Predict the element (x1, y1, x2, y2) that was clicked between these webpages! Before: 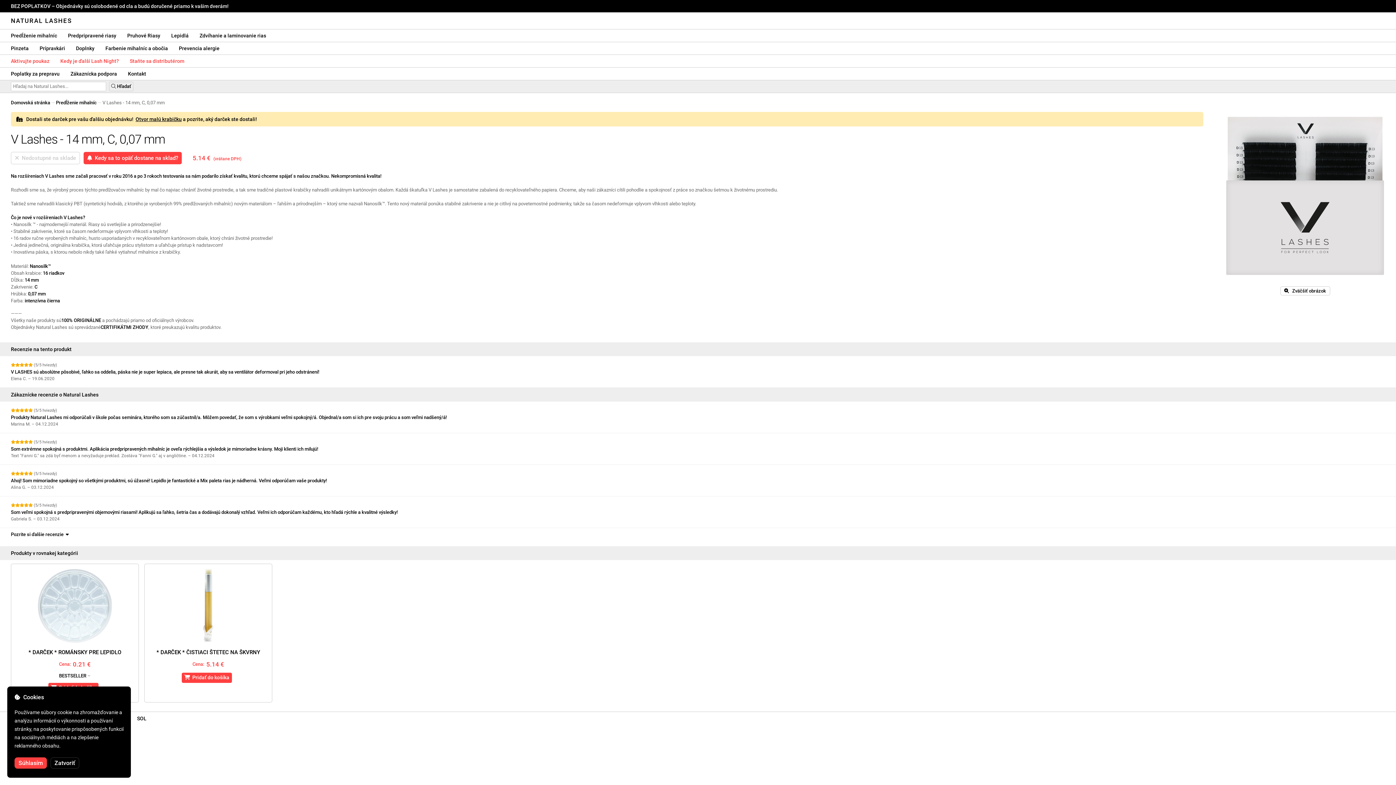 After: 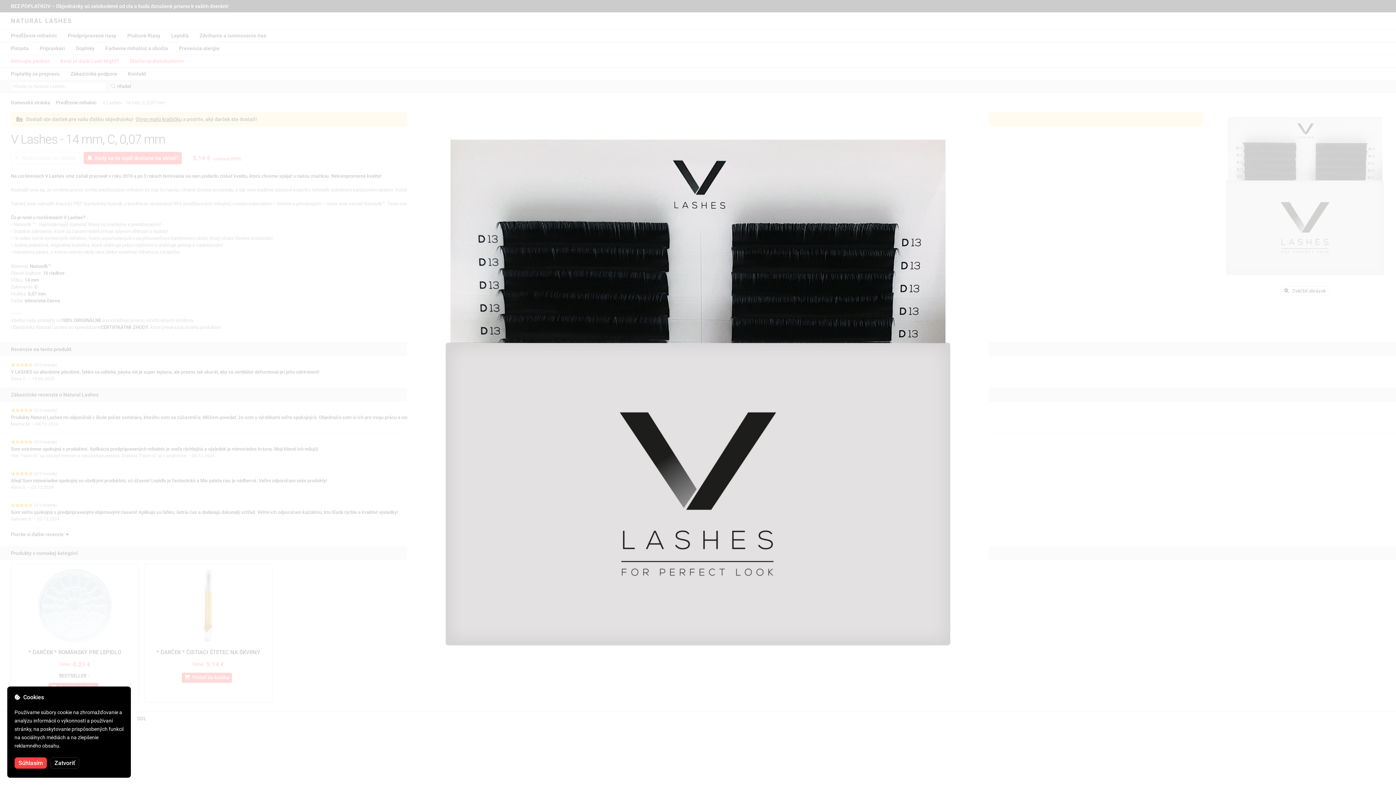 Action: label:    Zväčšiť obrázok bbox: (1280, 286, 1330, 295)